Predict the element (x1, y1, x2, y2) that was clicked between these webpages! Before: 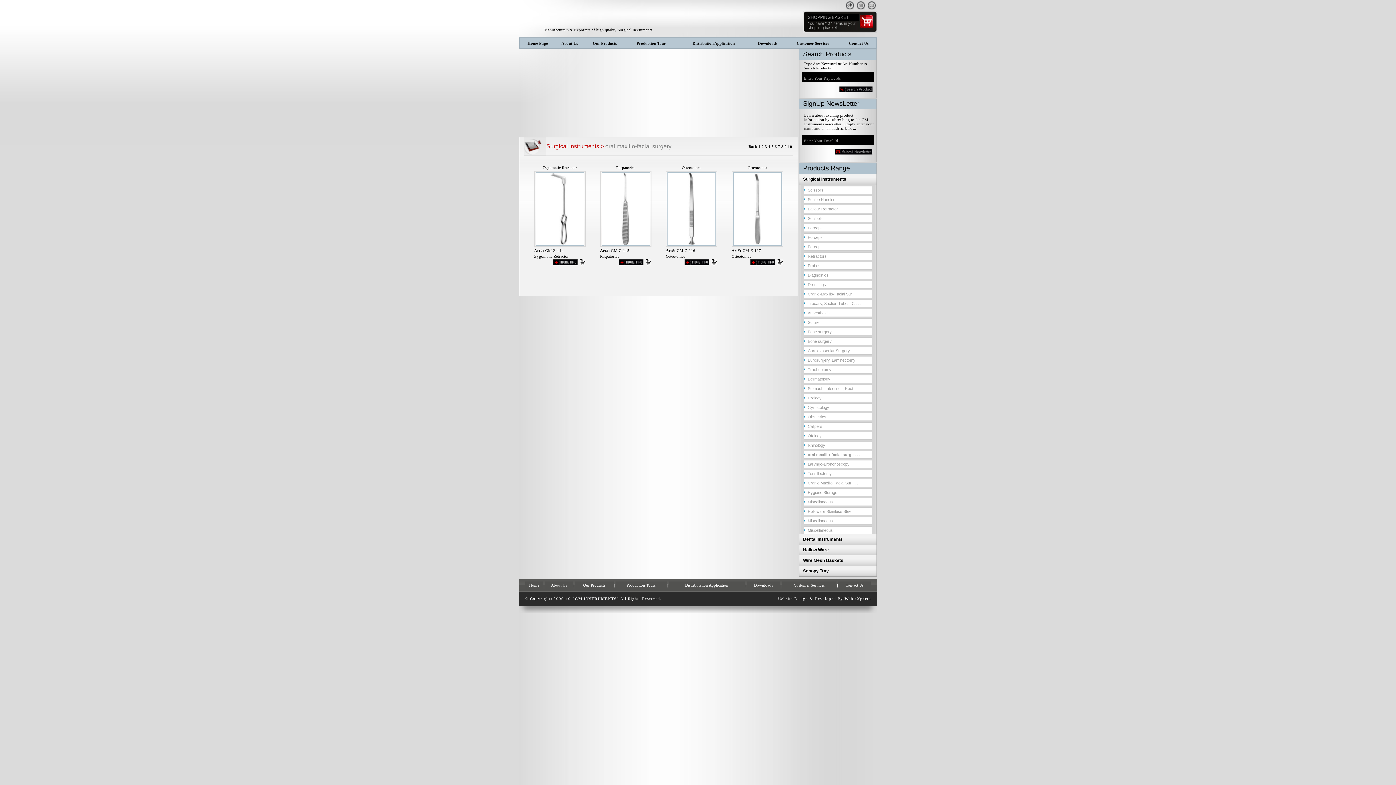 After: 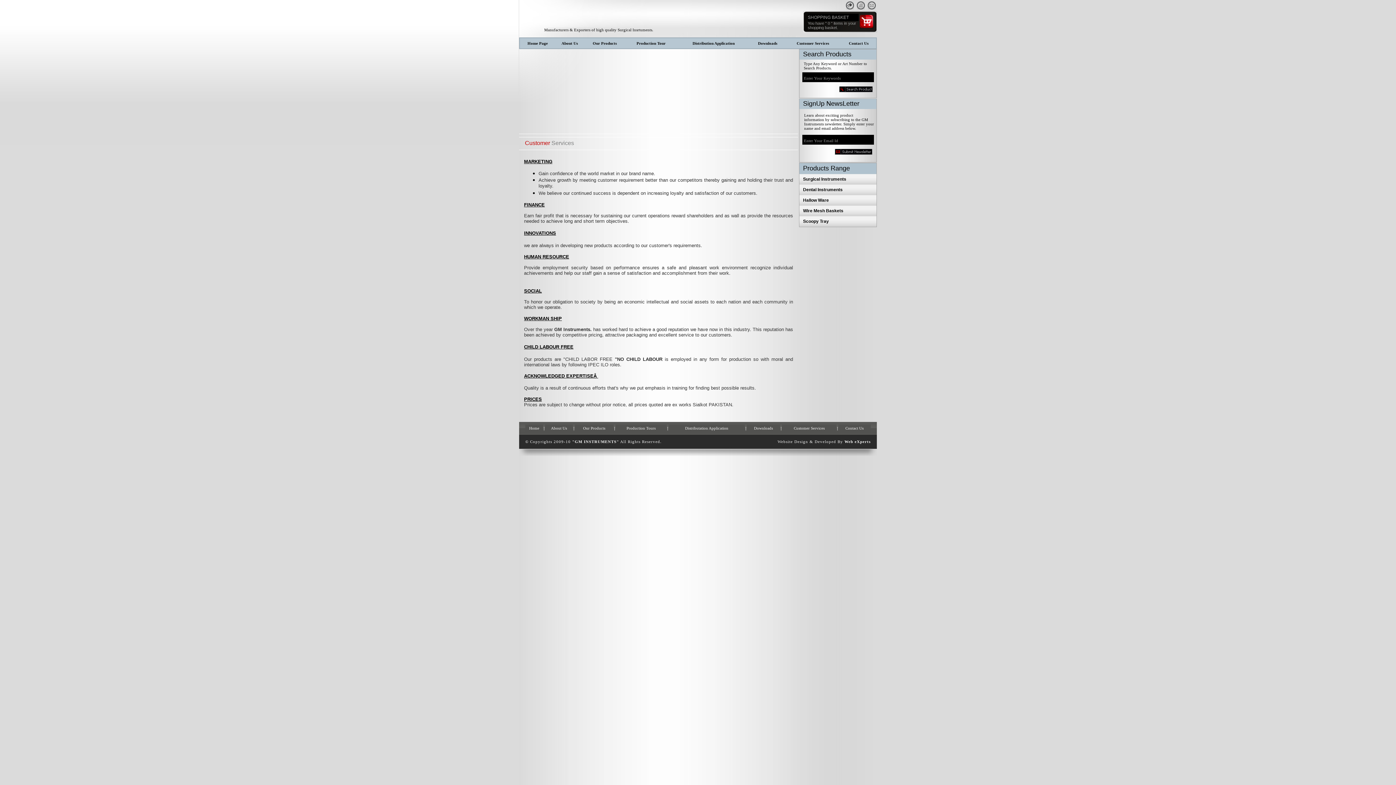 Action: bbox: (796, 41, 829, 45) label: Customer Services